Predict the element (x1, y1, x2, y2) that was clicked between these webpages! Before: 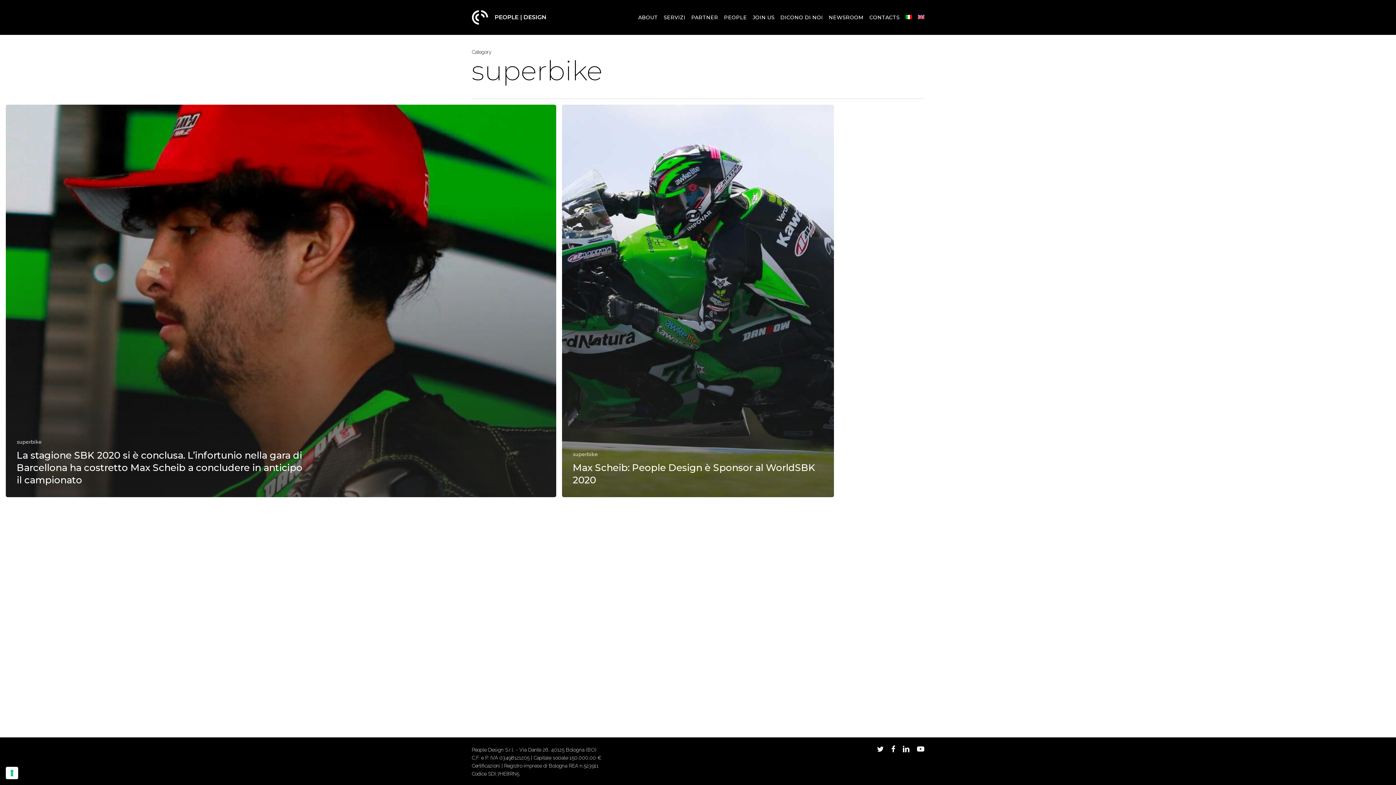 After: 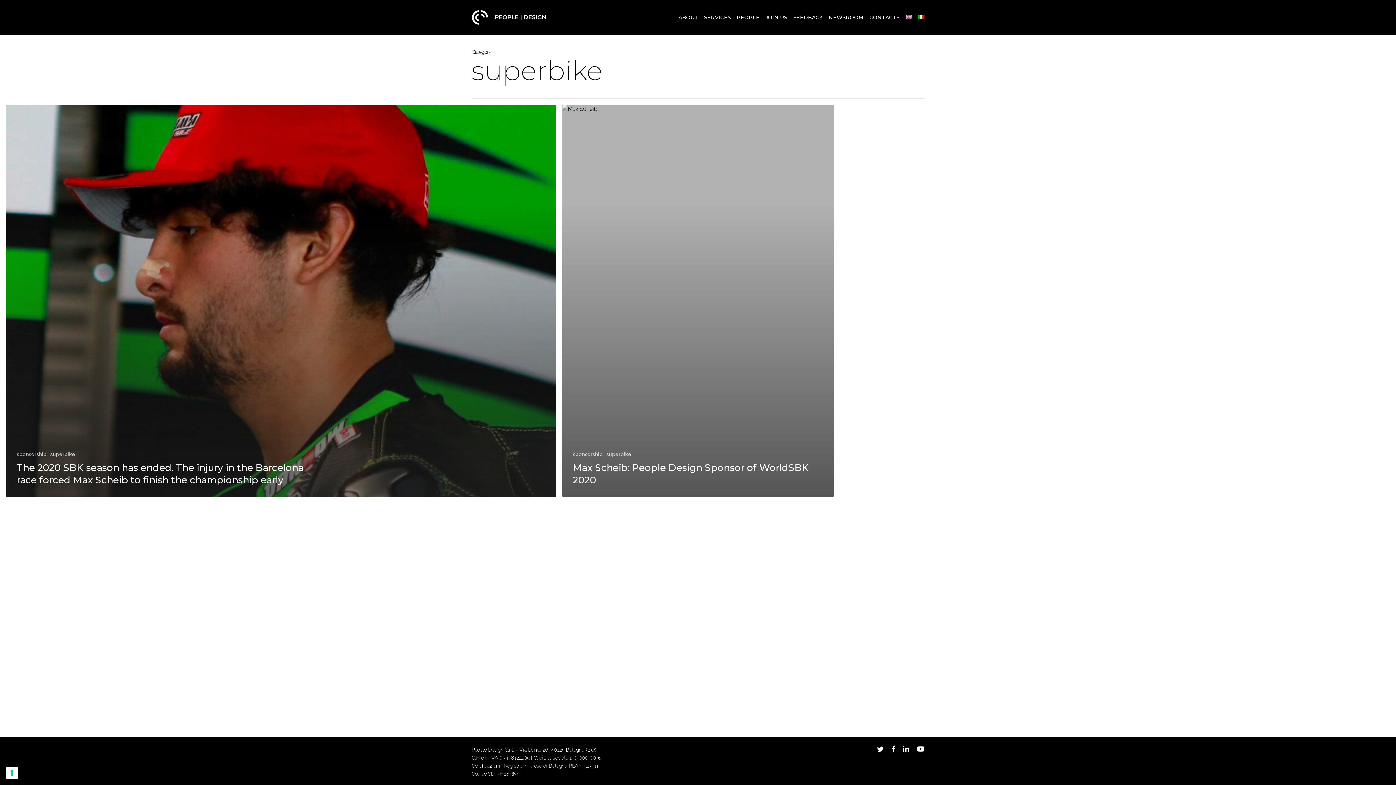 Action: bbox: (915, 14, 924, 20)